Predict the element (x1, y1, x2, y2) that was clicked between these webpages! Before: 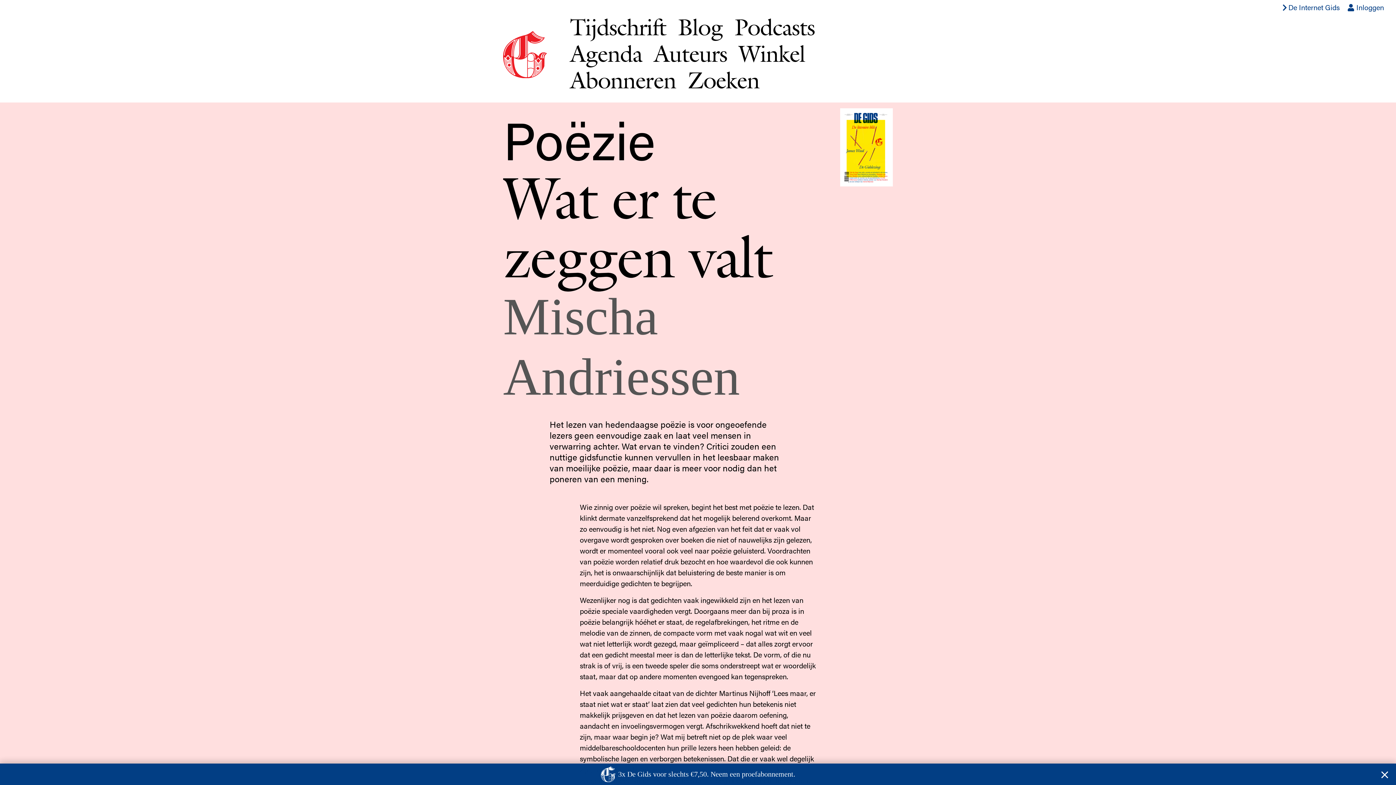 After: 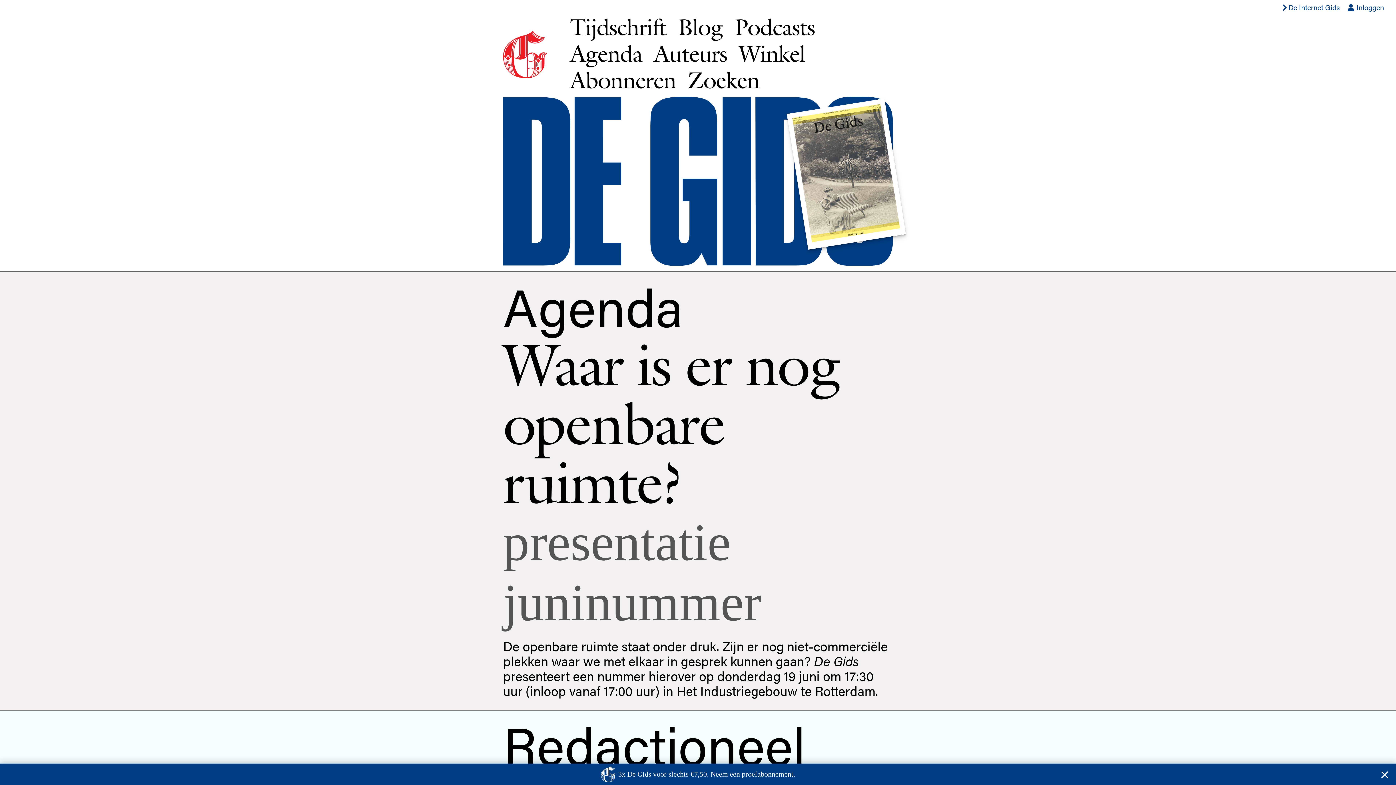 Action: bbox: (503, 45, 546, 60)